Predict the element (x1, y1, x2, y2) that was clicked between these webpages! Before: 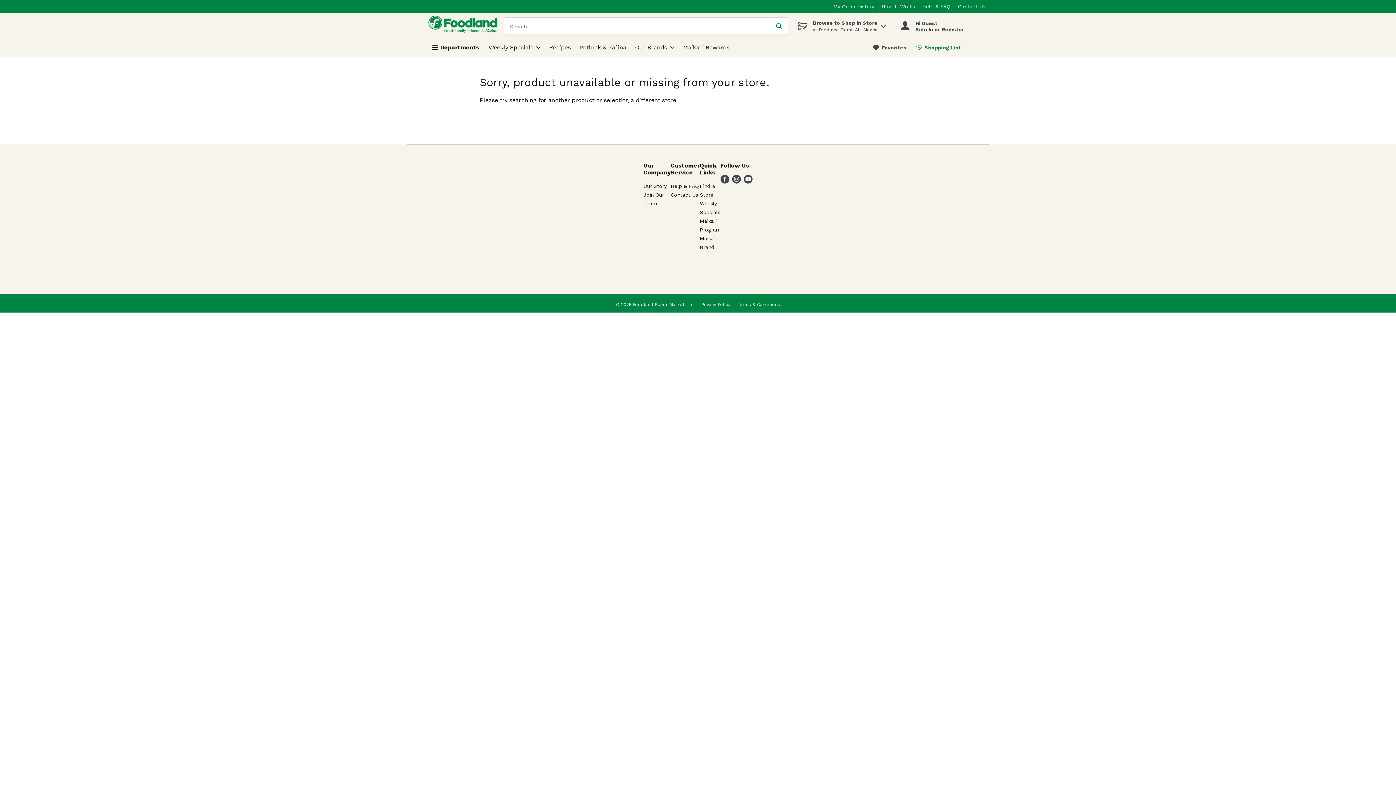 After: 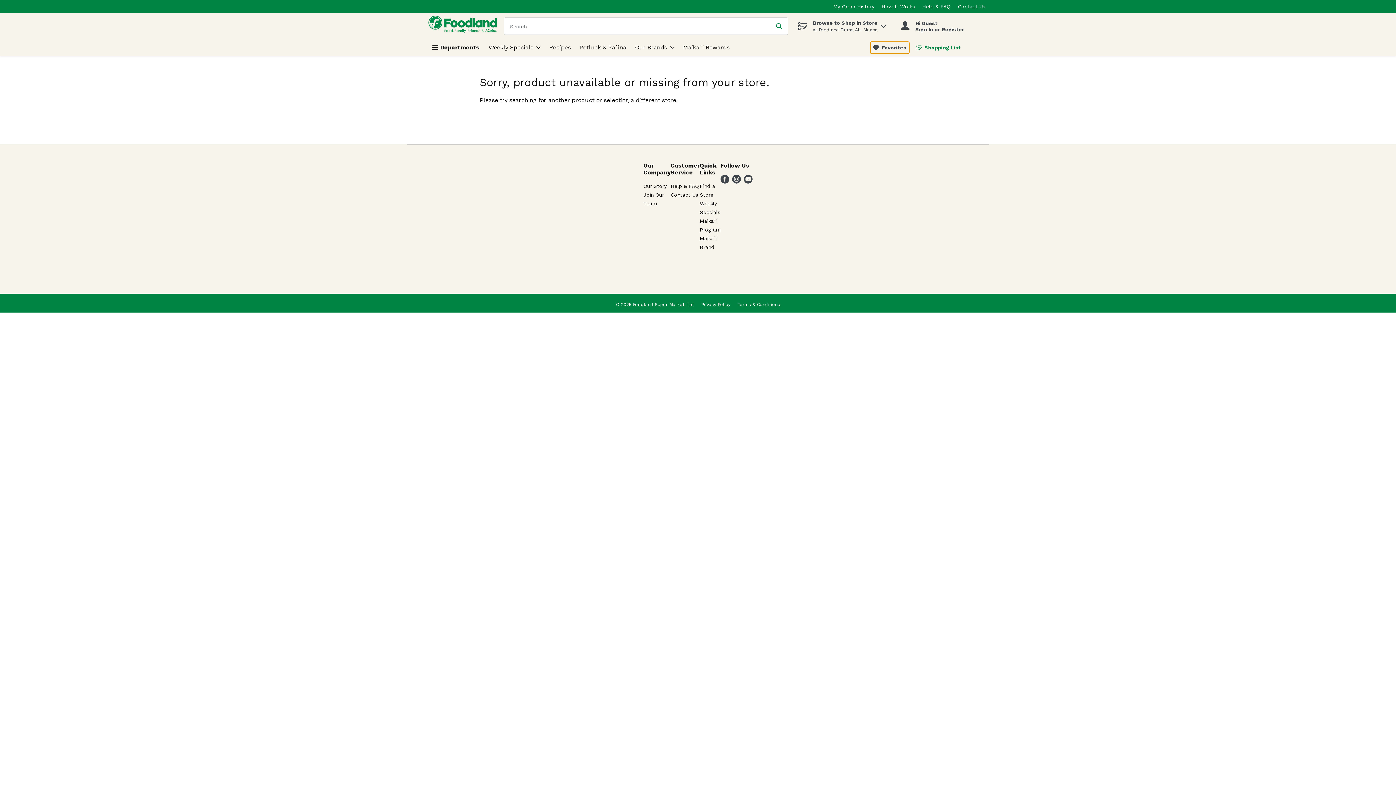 Action: bbox: (870, 41, 909, 53) label: Favorites